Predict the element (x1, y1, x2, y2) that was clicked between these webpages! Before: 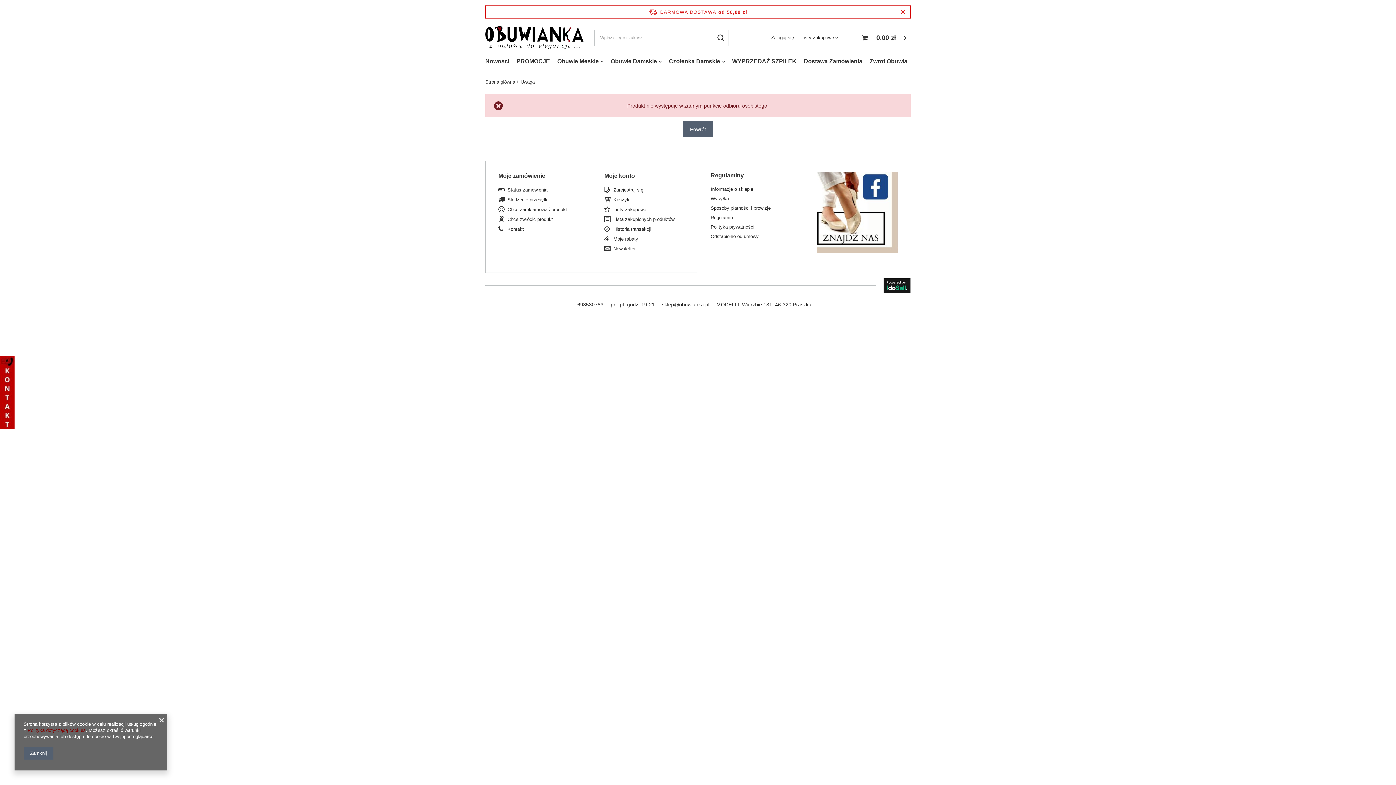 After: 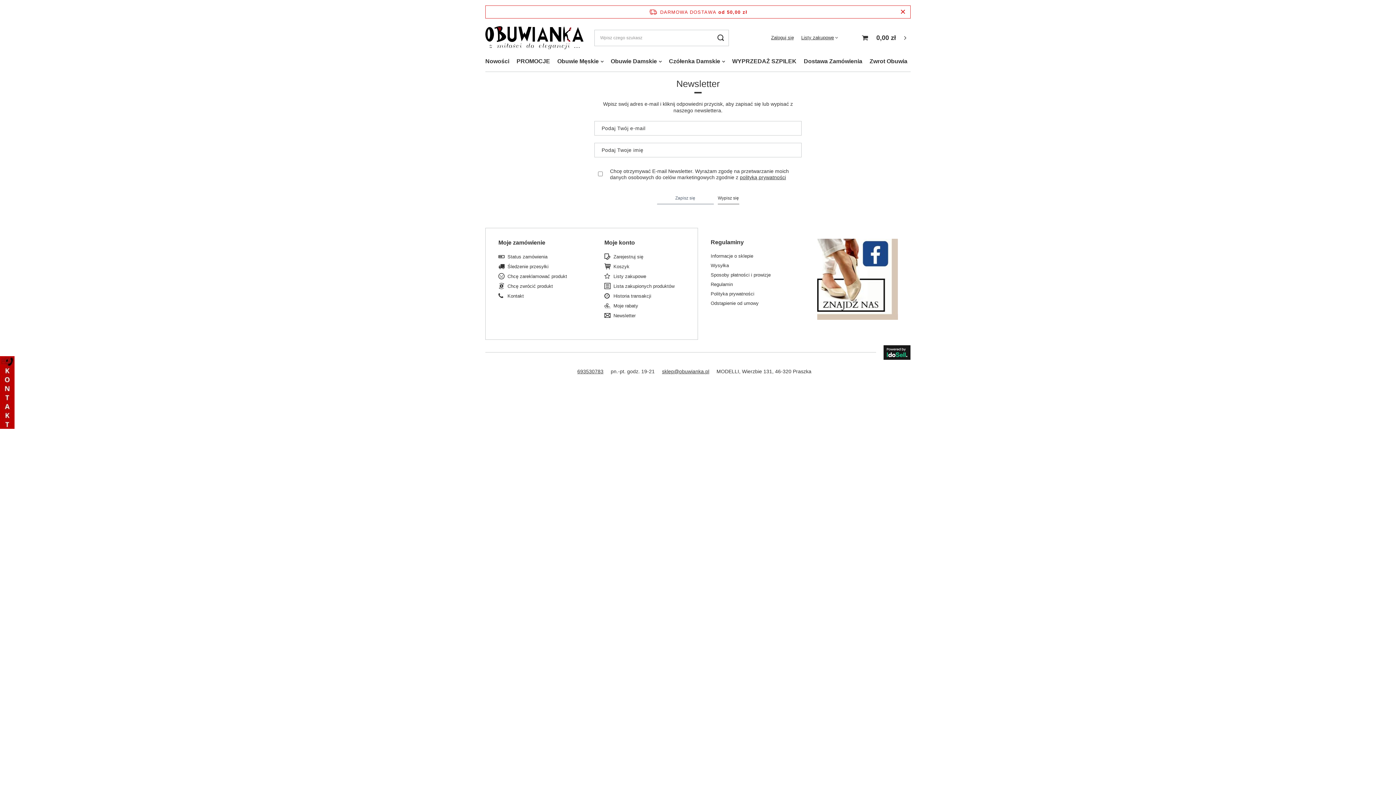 Action: bbox: (613, 246, 679, 251) label: Newsletter